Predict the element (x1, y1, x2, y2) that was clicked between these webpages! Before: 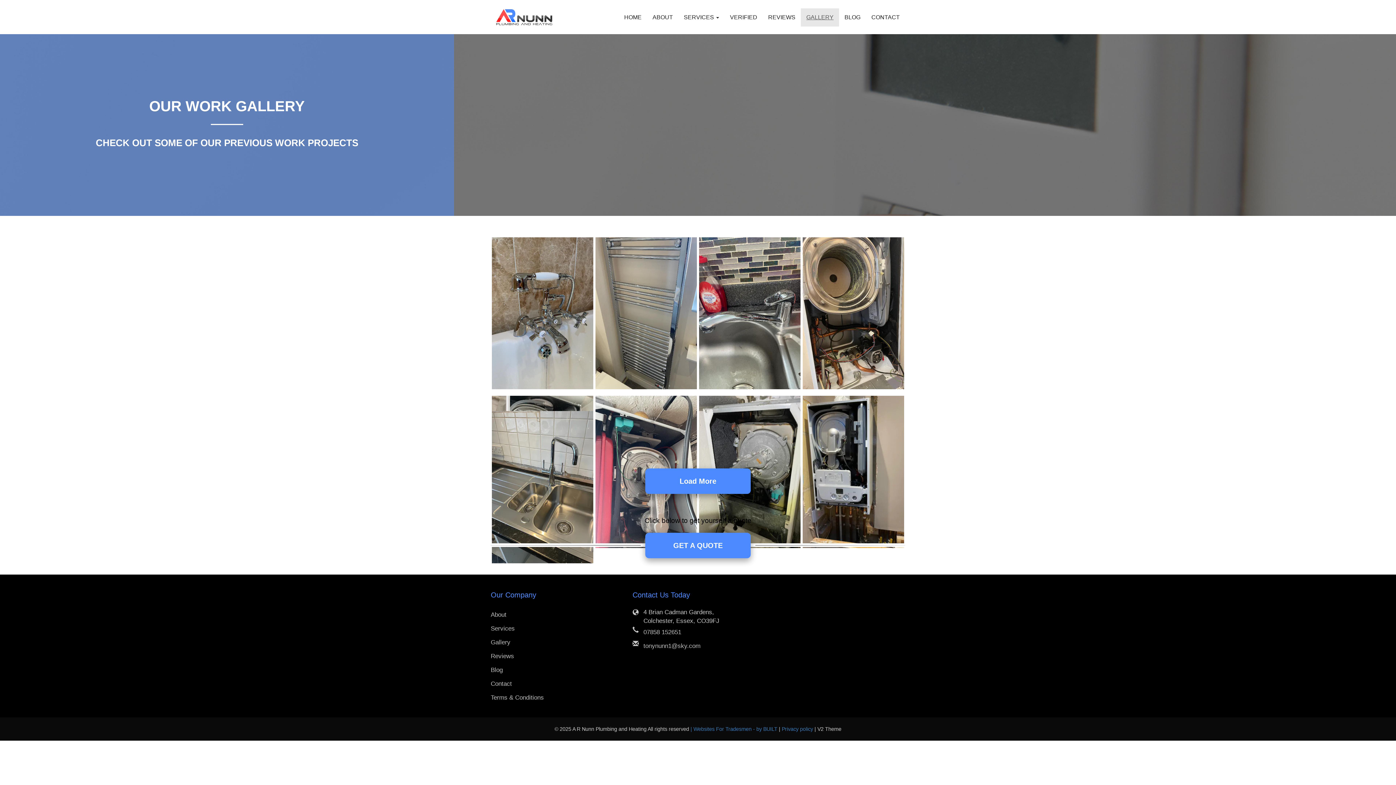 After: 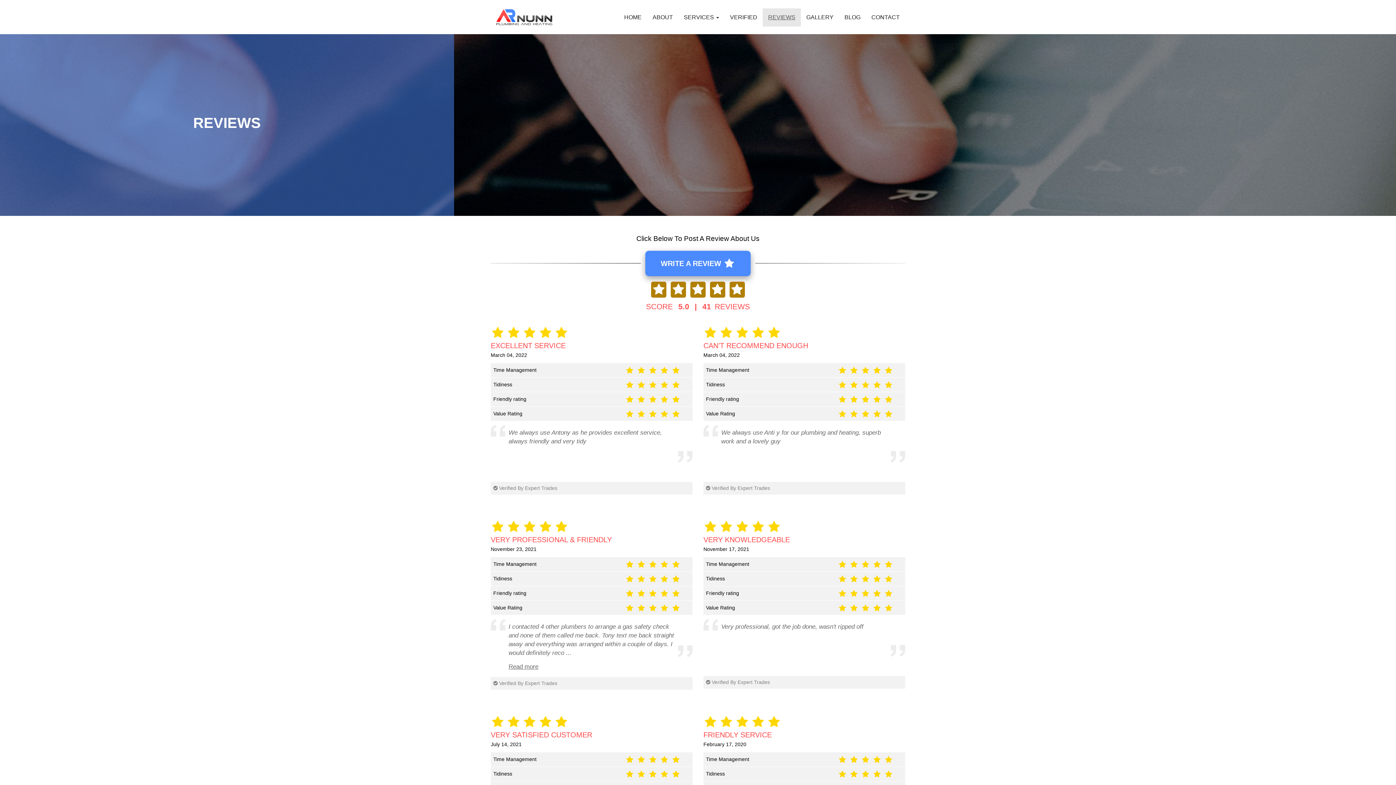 Action: bbox: (762, 8, 801, 26) label: REVIEWS